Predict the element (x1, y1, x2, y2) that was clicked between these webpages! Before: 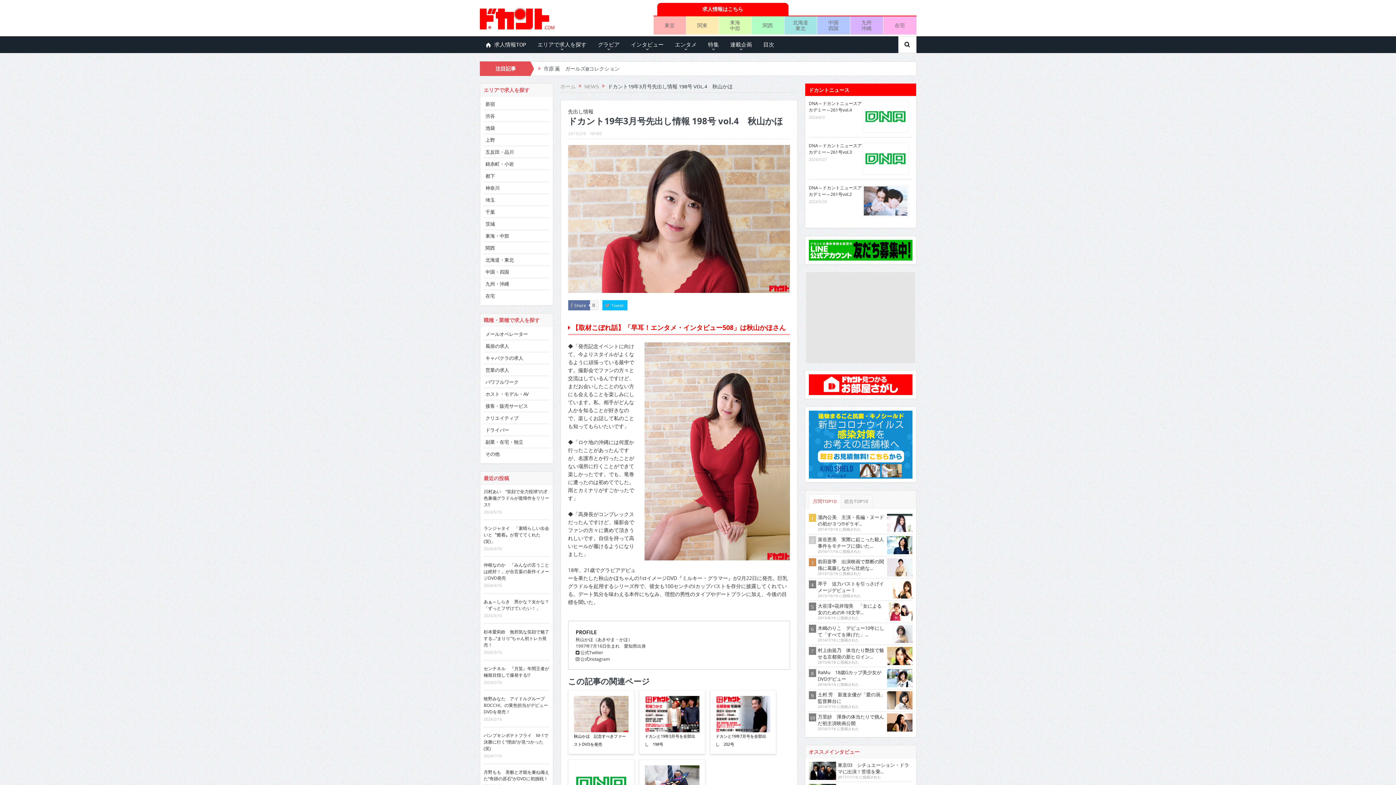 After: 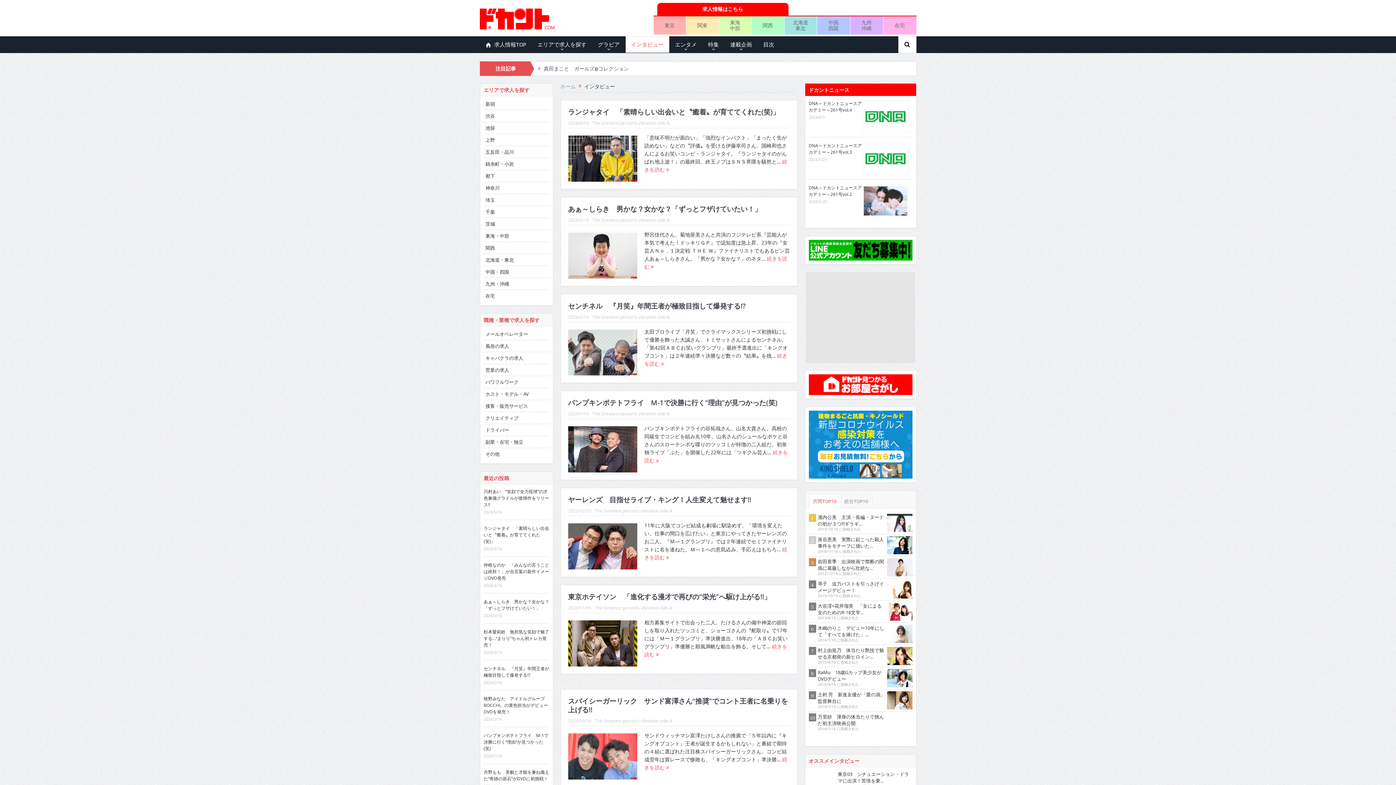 Action: bbox: (625, 36, 669, 52) label: インタビュー